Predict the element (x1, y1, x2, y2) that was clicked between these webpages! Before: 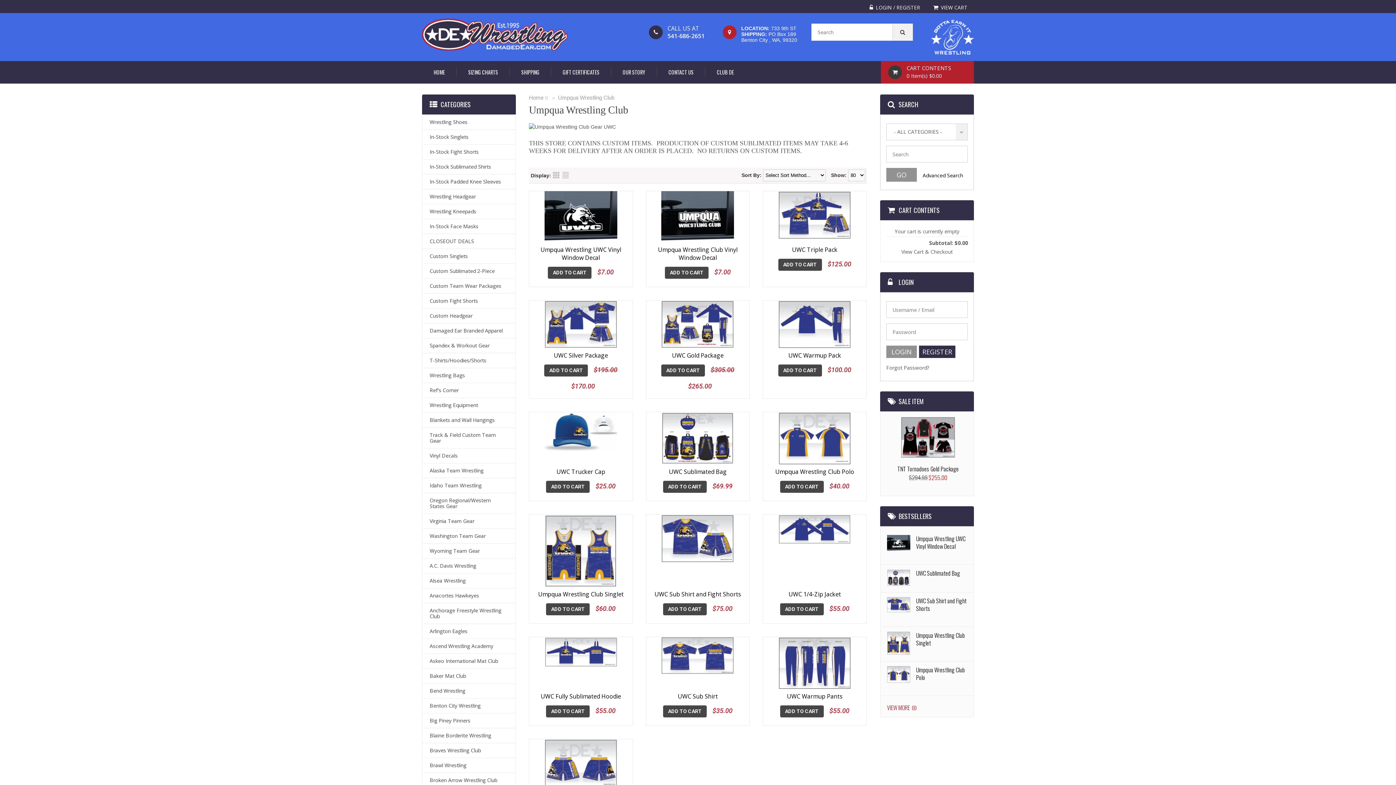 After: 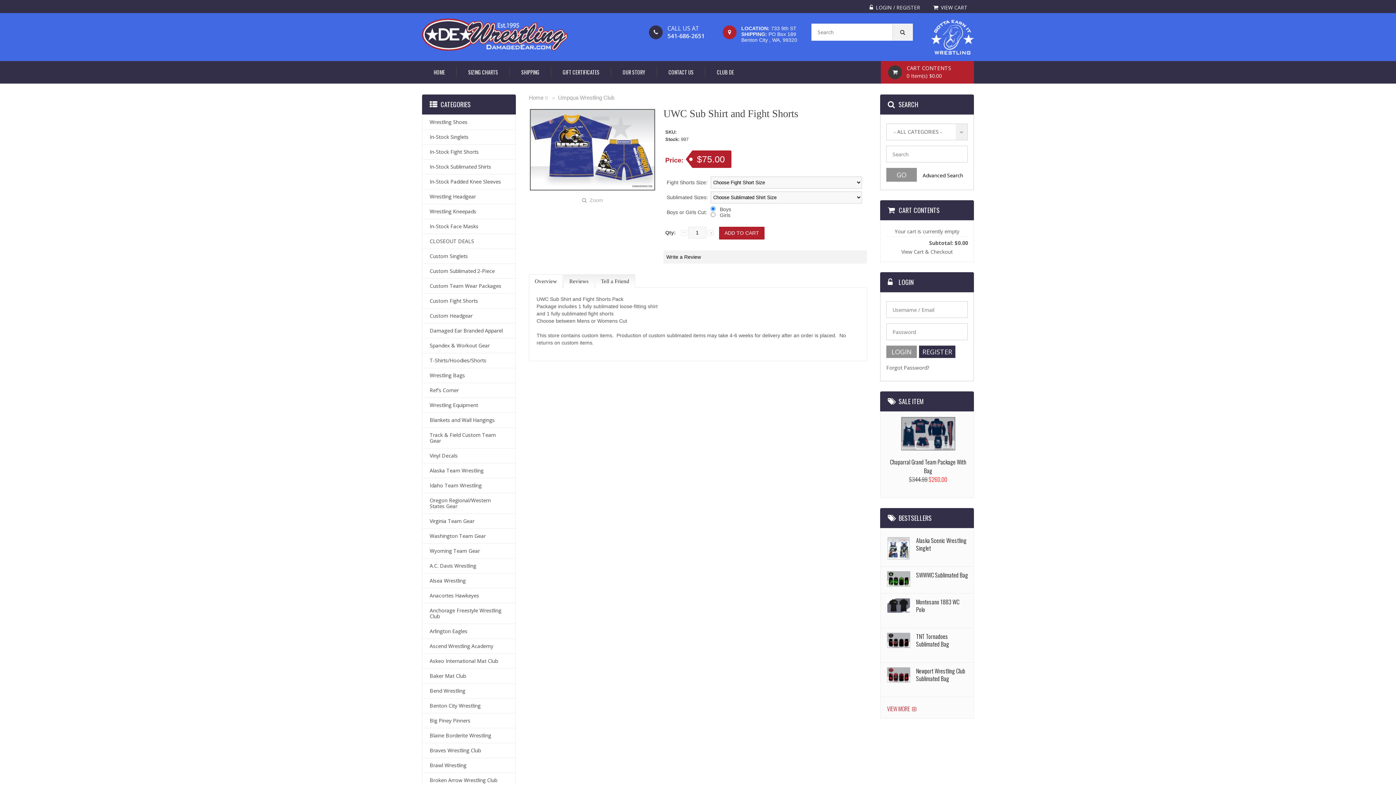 Action: label: UWC Sub Shirt and Fight Shorts bbox: (916, 596, 966, 613)